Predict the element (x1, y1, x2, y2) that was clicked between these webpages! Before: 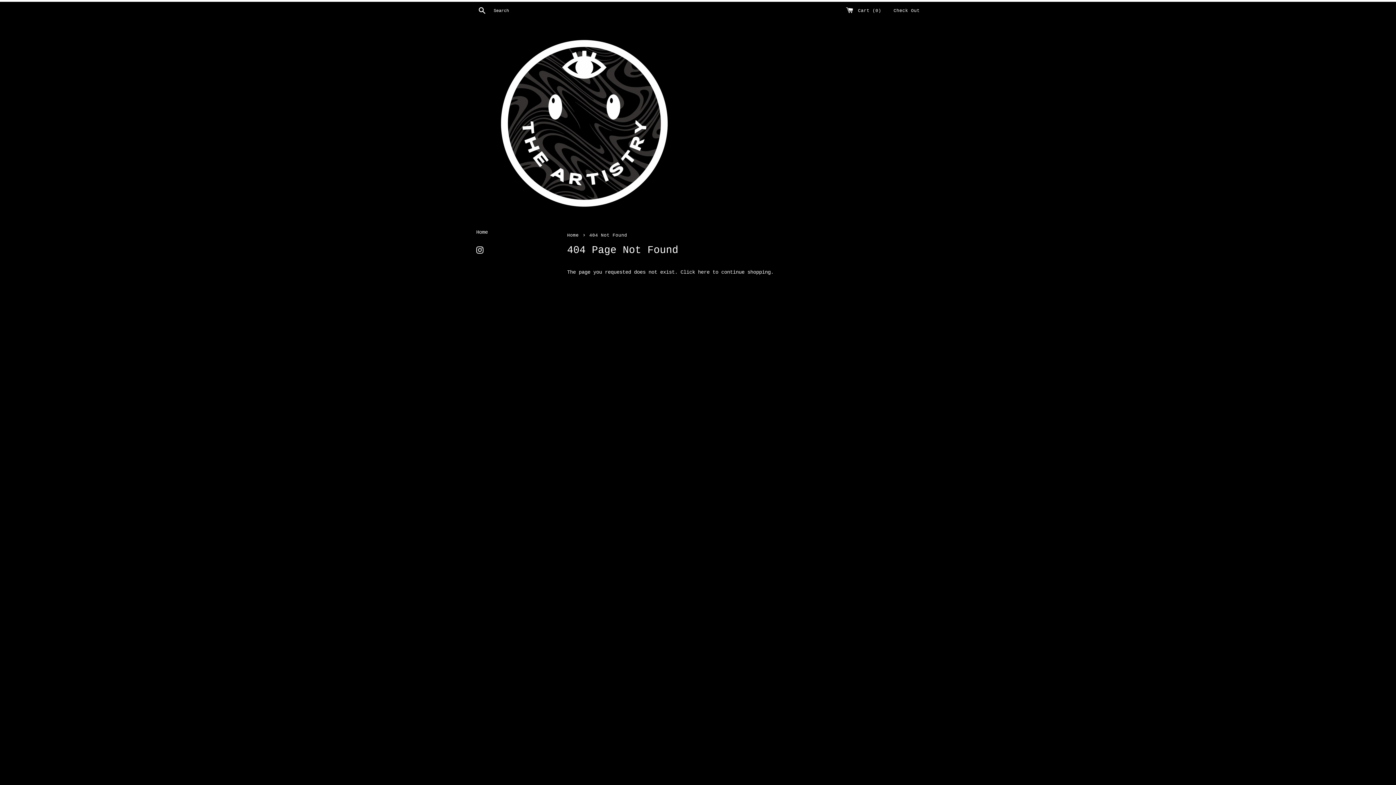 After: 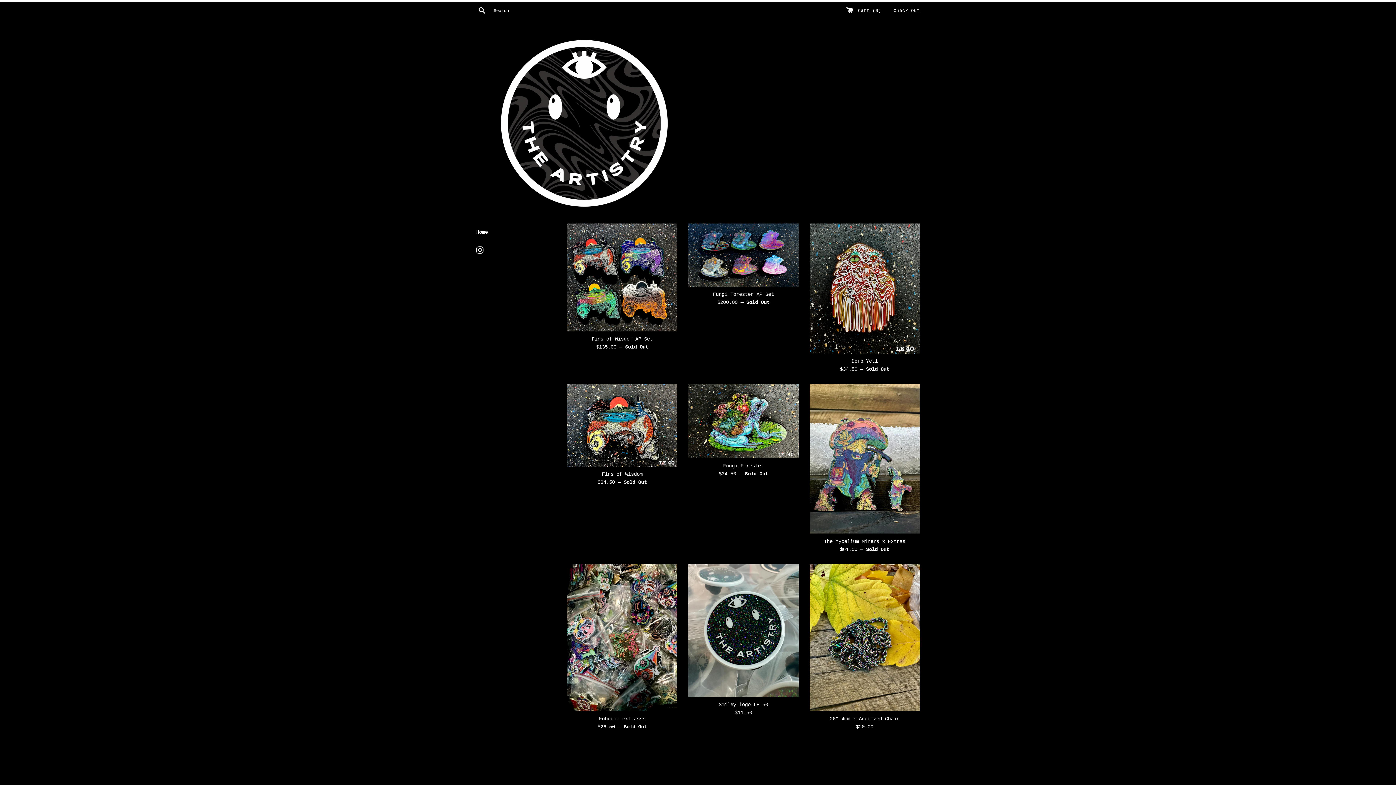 Action: label: Home bbox: (476, 224, 556, 240)